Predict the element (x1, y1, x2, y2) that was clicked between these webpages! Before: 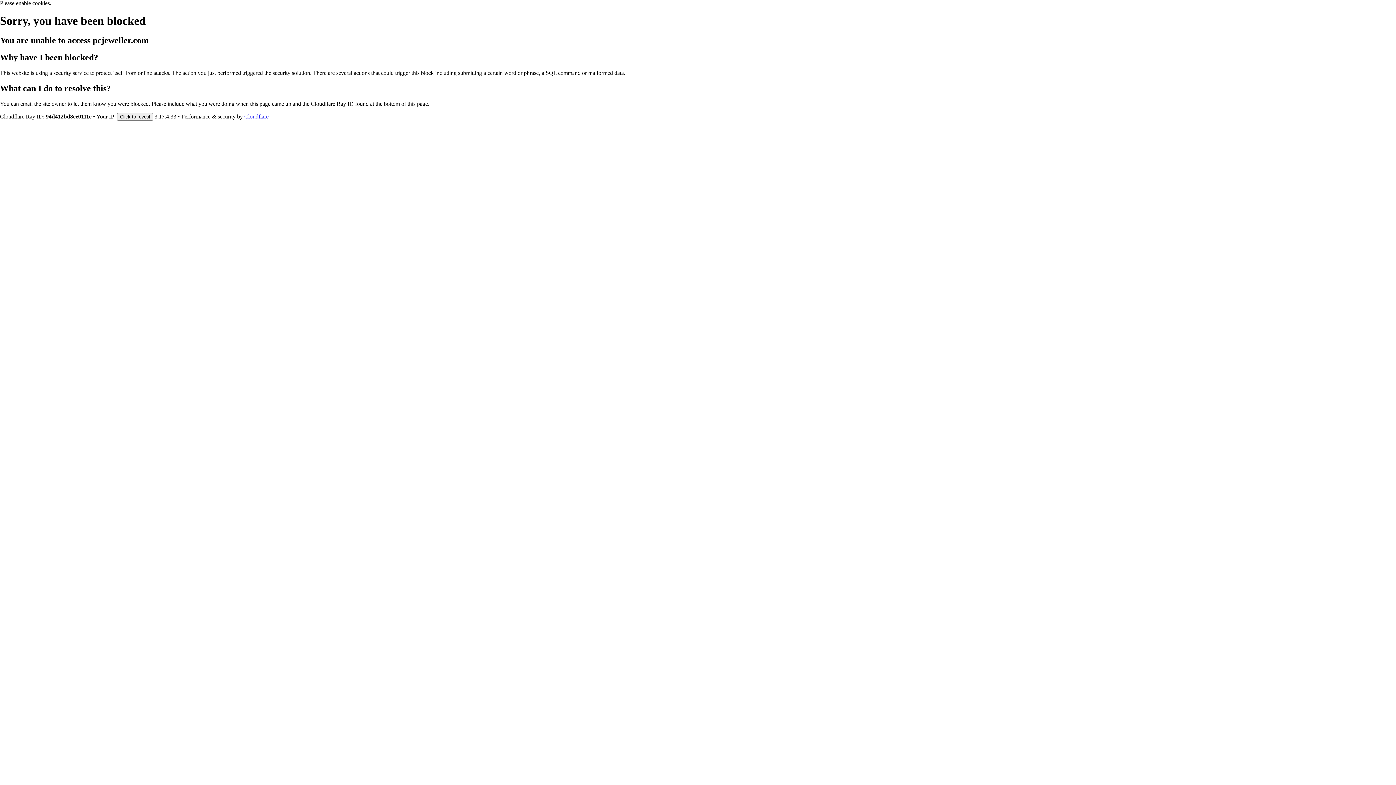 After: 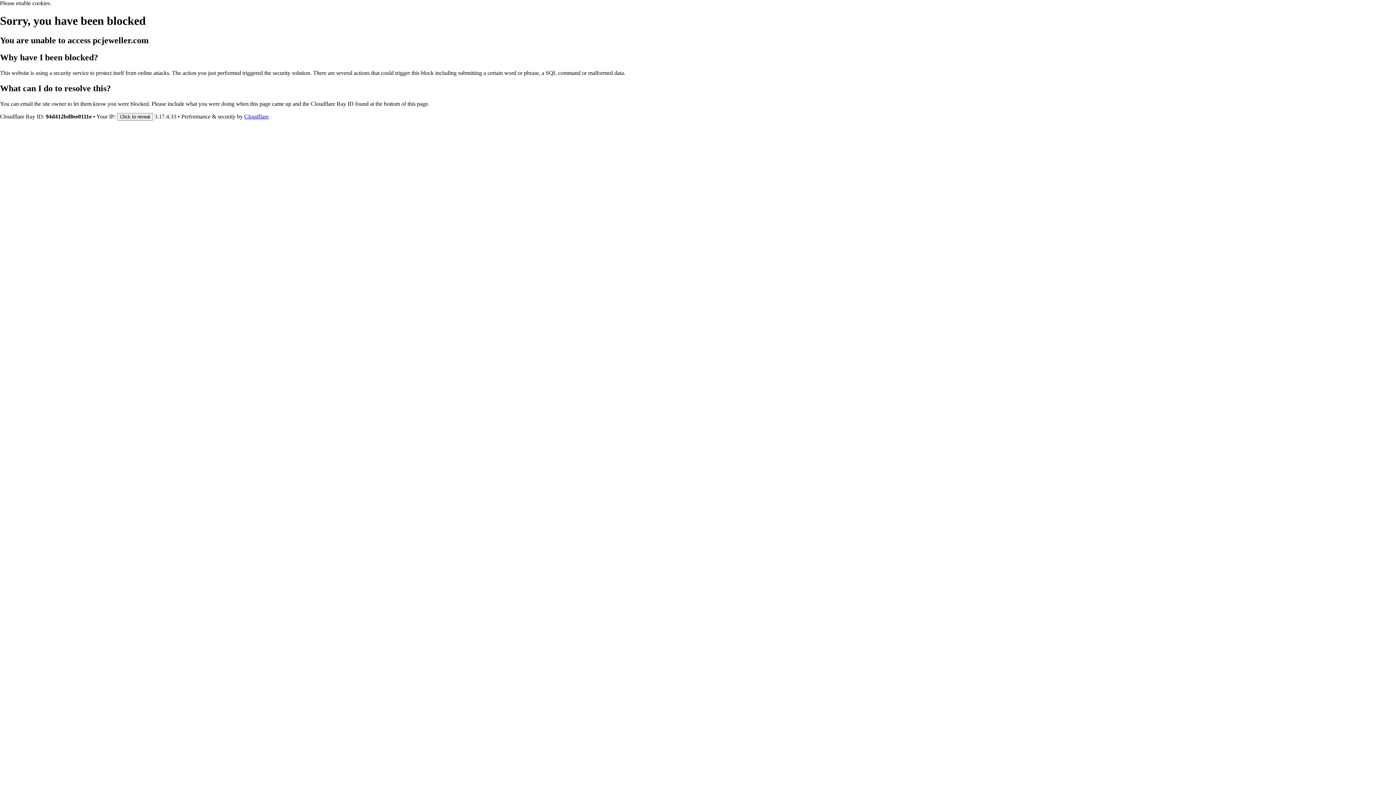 Action: bbox: (244, 113, 268, 119) label: Cloudflare